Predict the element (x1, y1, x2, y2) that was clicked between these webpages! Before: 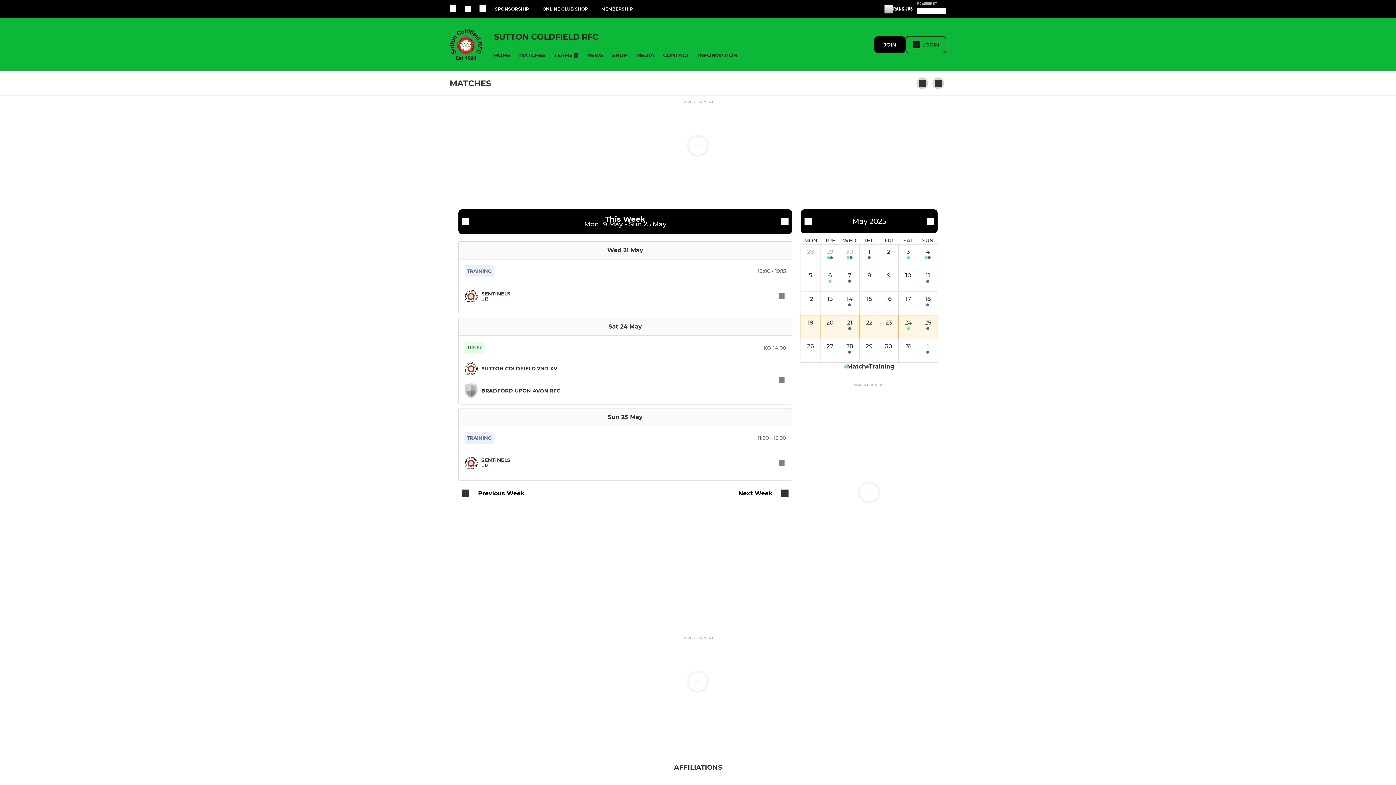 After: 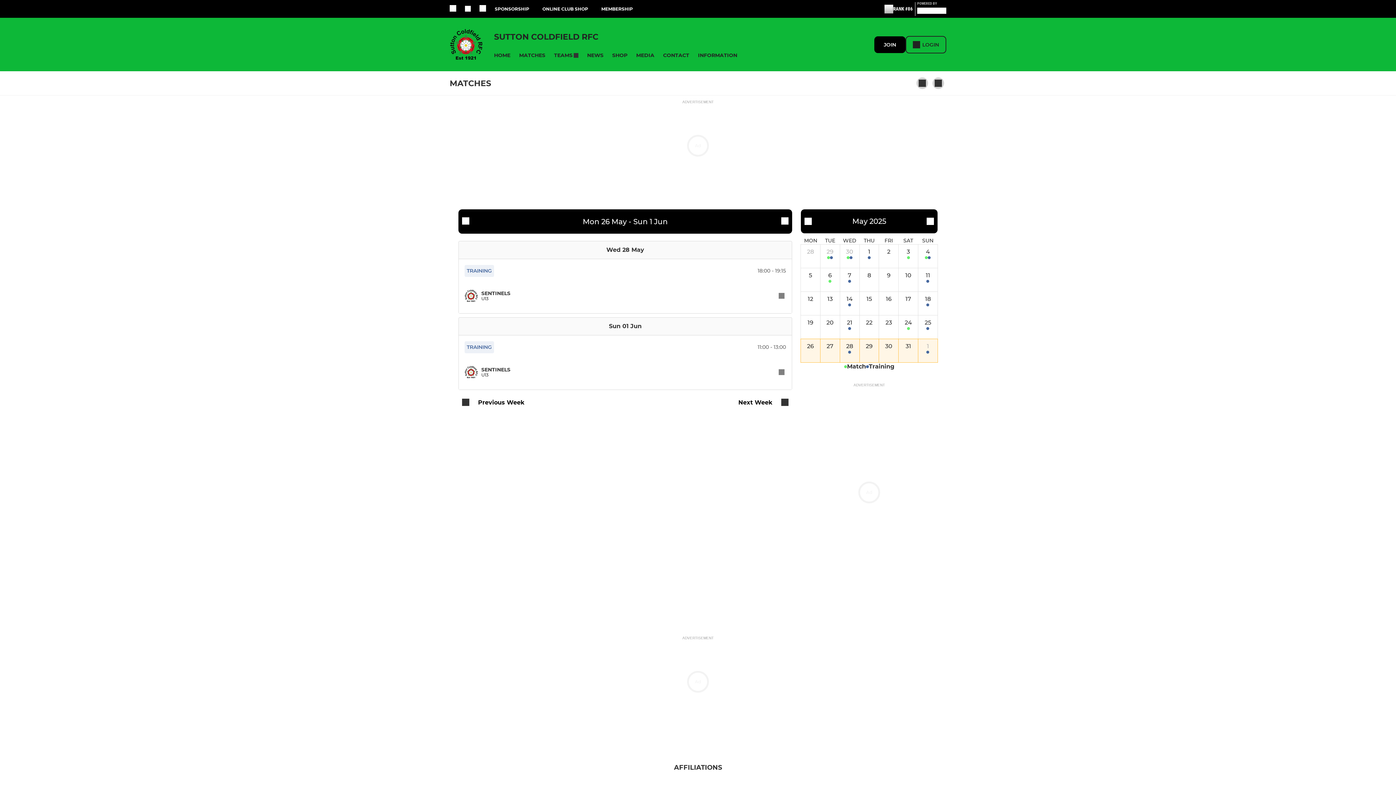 Action: label: 29 bbox: (859, 339, 879, 362)